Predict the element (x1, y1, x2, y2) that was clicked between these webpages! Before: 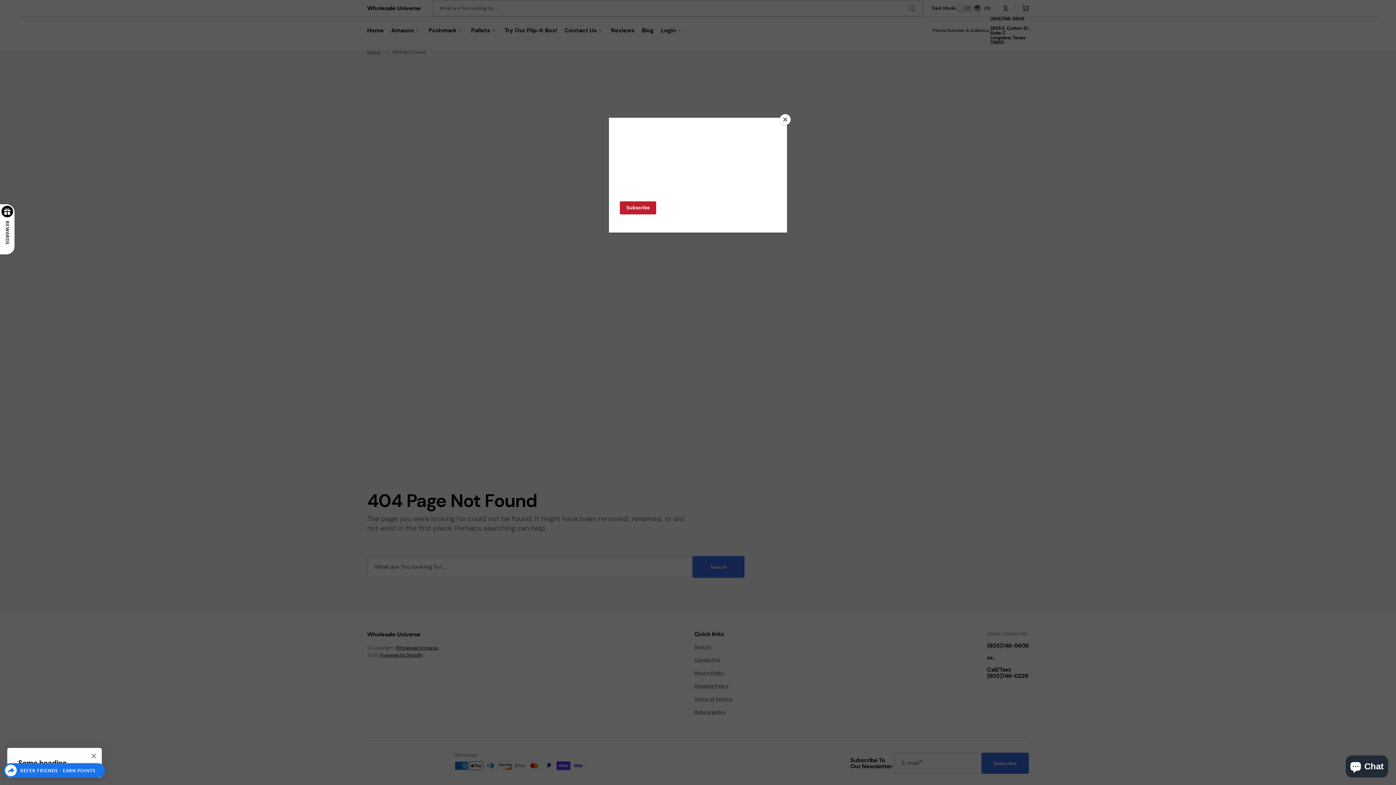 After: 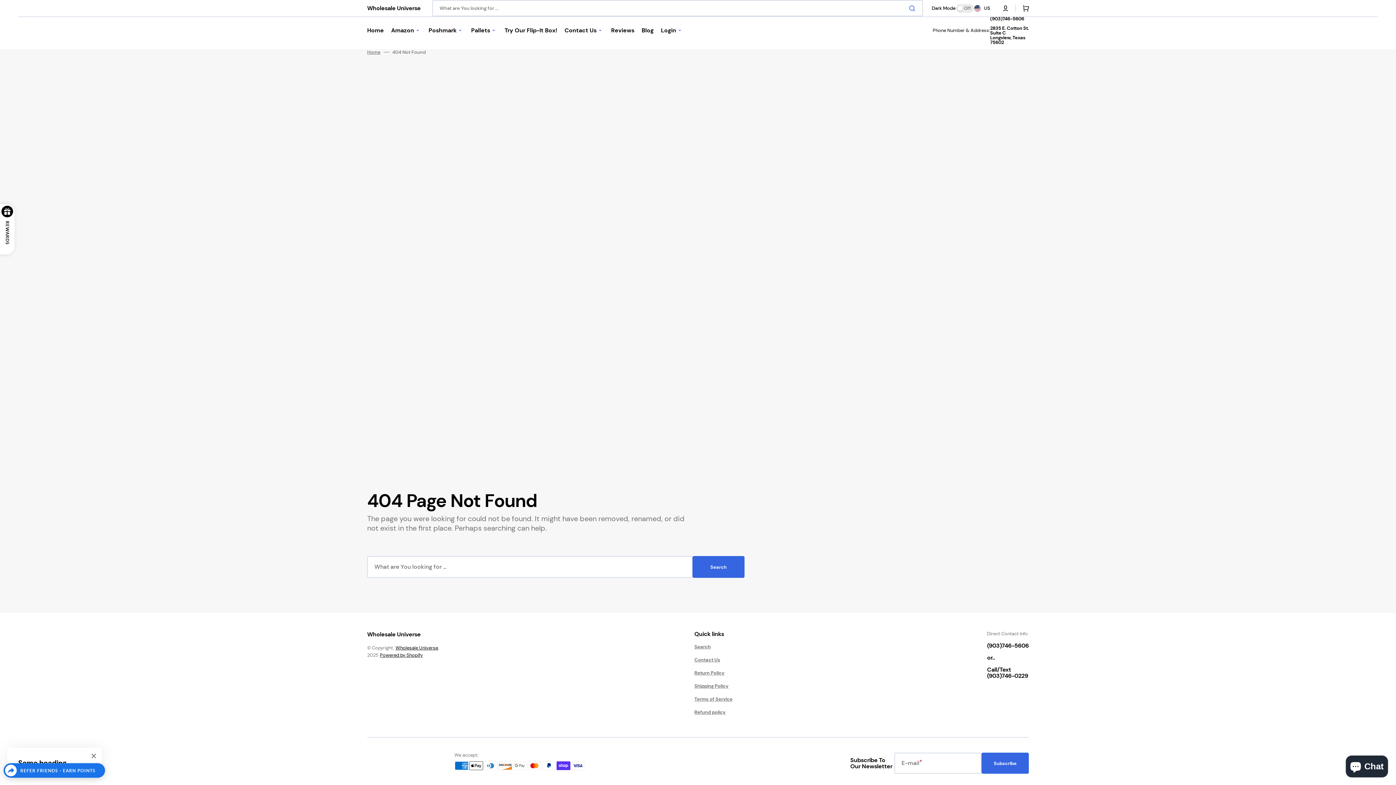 Action: label: Close bbox: (780, 114, 790, 125)